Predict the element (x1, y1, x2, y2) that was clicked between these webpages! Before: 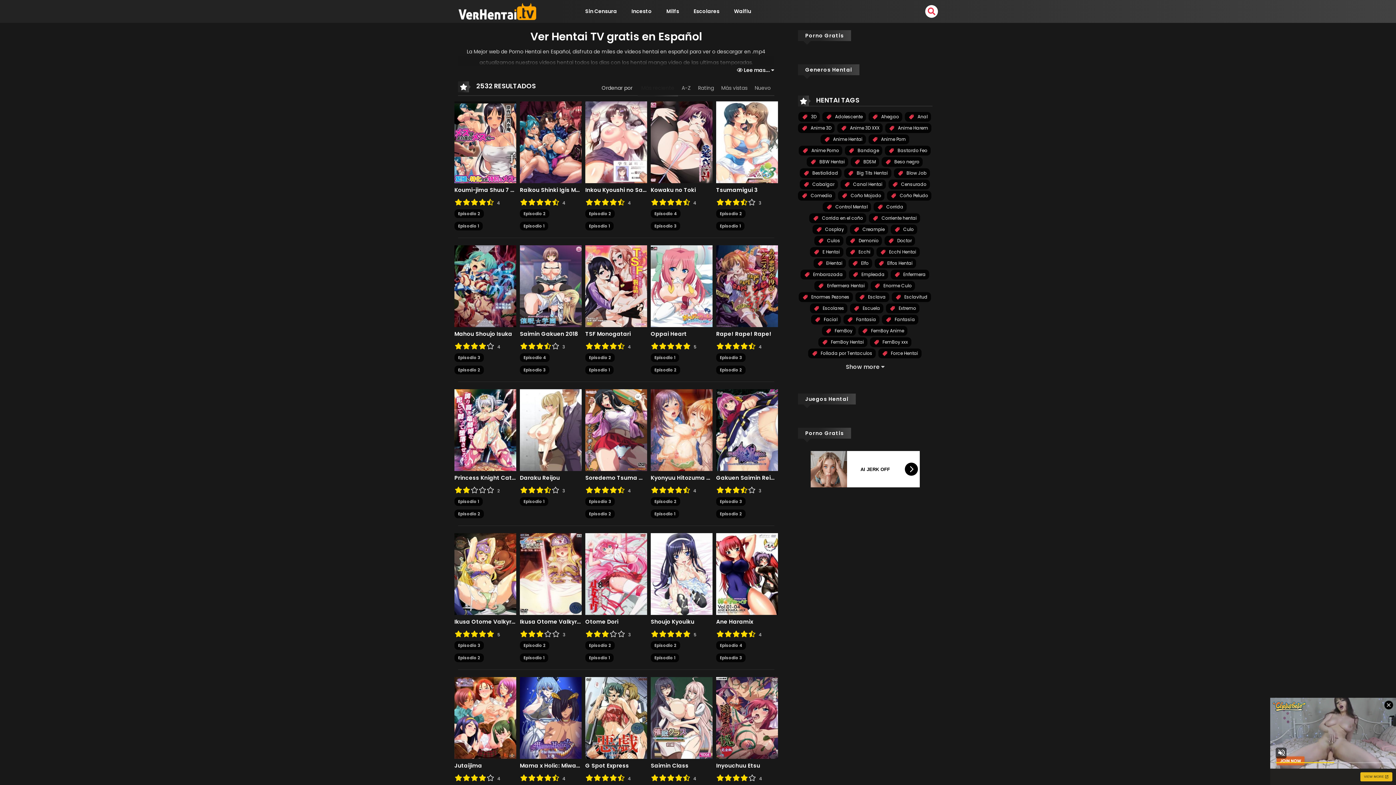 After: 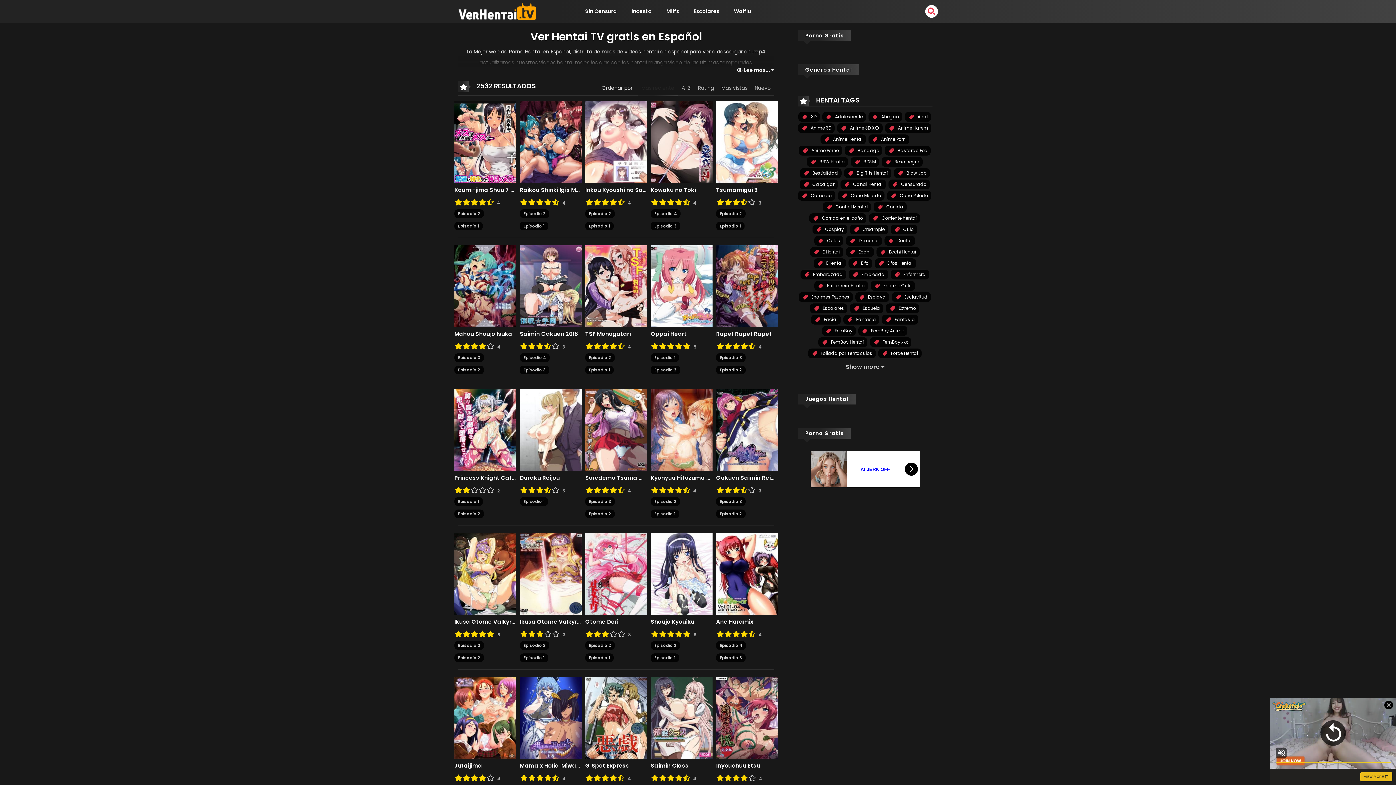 Action: bbox: (810, 451, 920, 487) label: AI JERK OFF